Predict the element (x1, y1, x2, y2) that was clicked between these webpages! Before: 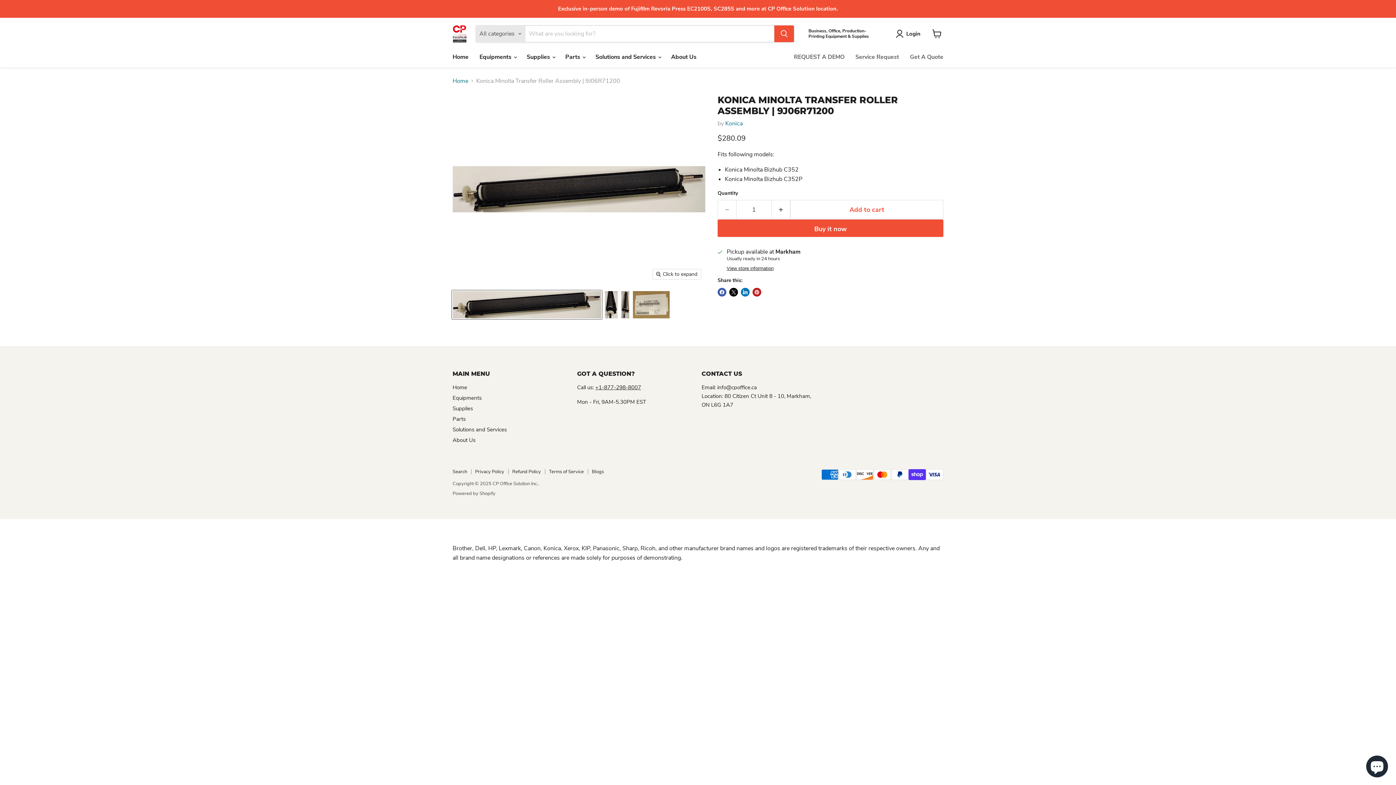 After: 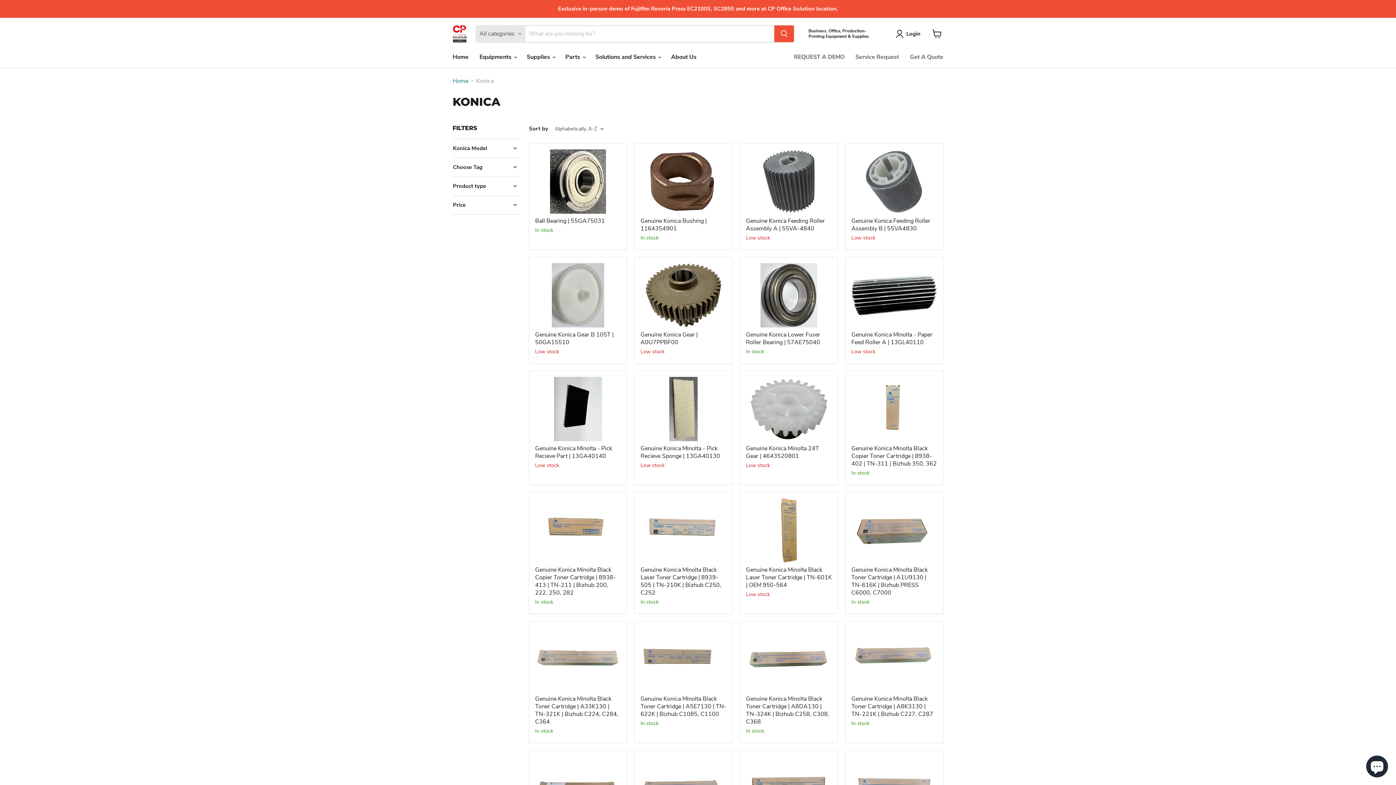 Action: bbox: (725, 119, 742, 127) label: Konica